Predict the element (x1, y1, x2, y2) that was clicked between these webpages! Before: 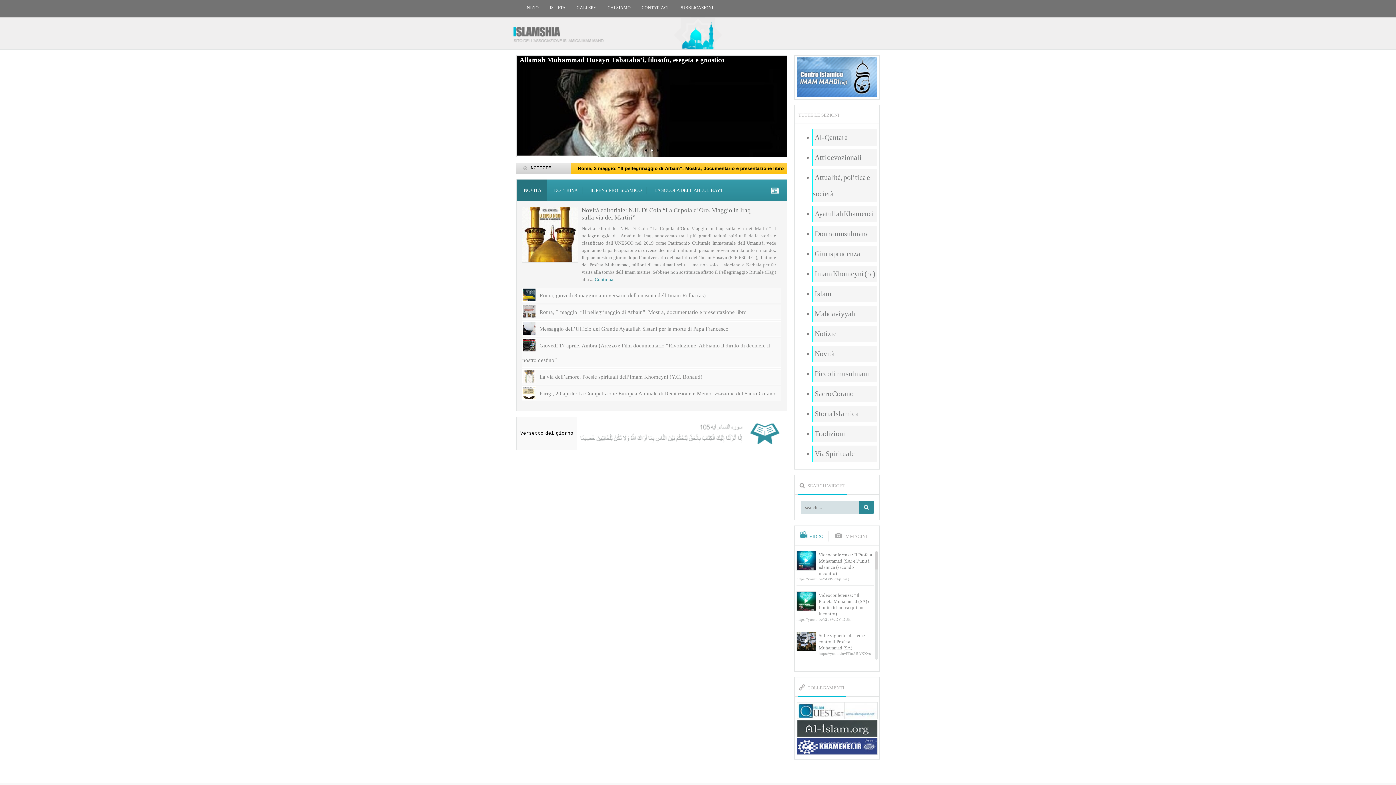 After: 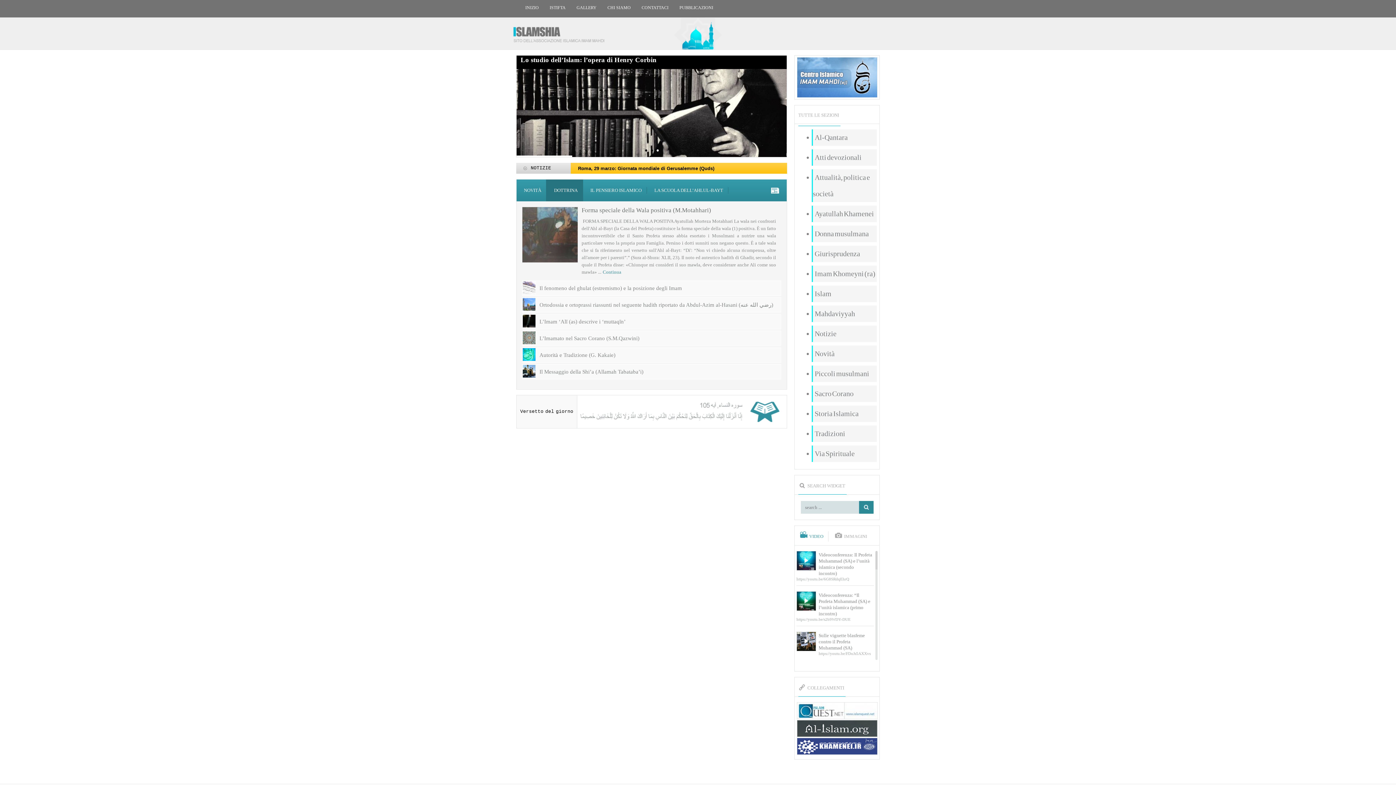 Action: bbox: (546, 179, 583, 201) label: DOTTRINA